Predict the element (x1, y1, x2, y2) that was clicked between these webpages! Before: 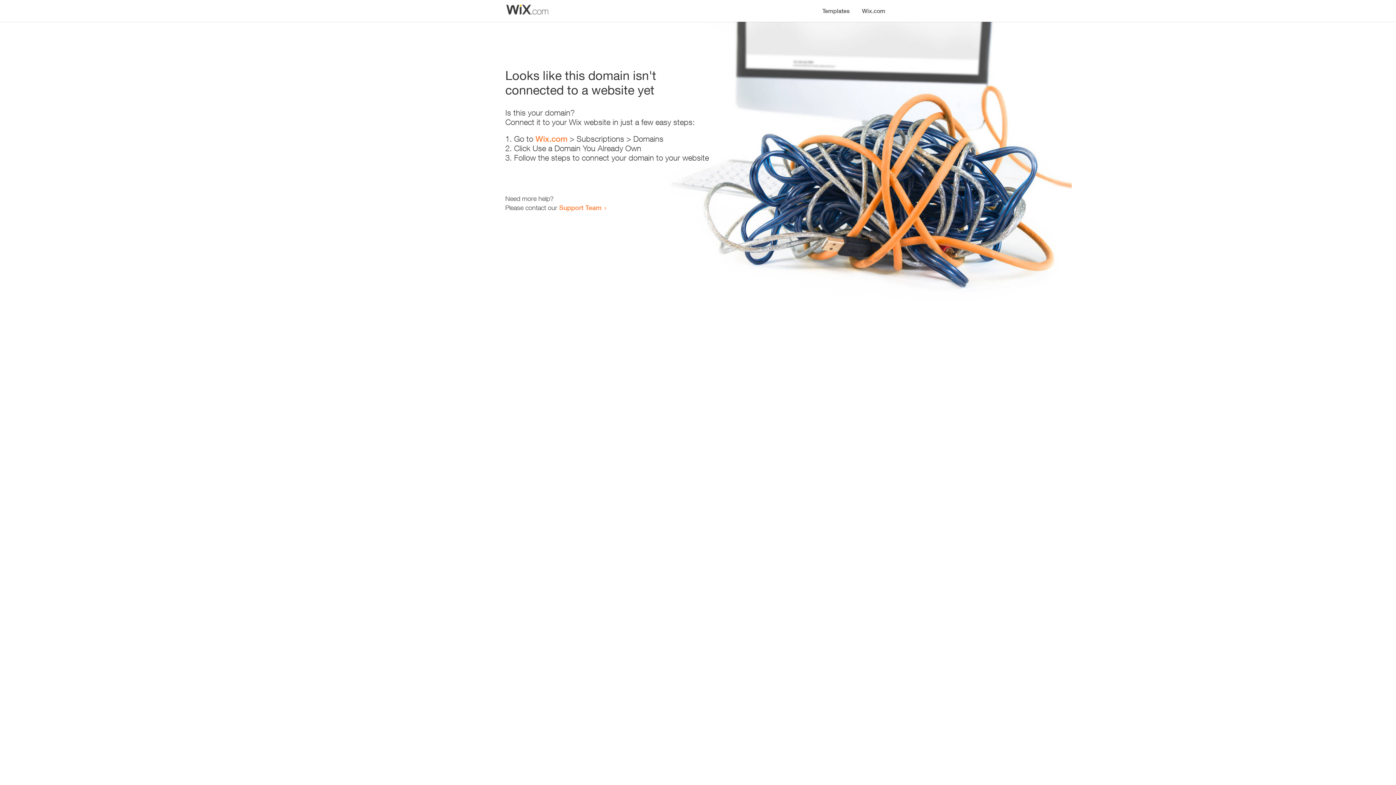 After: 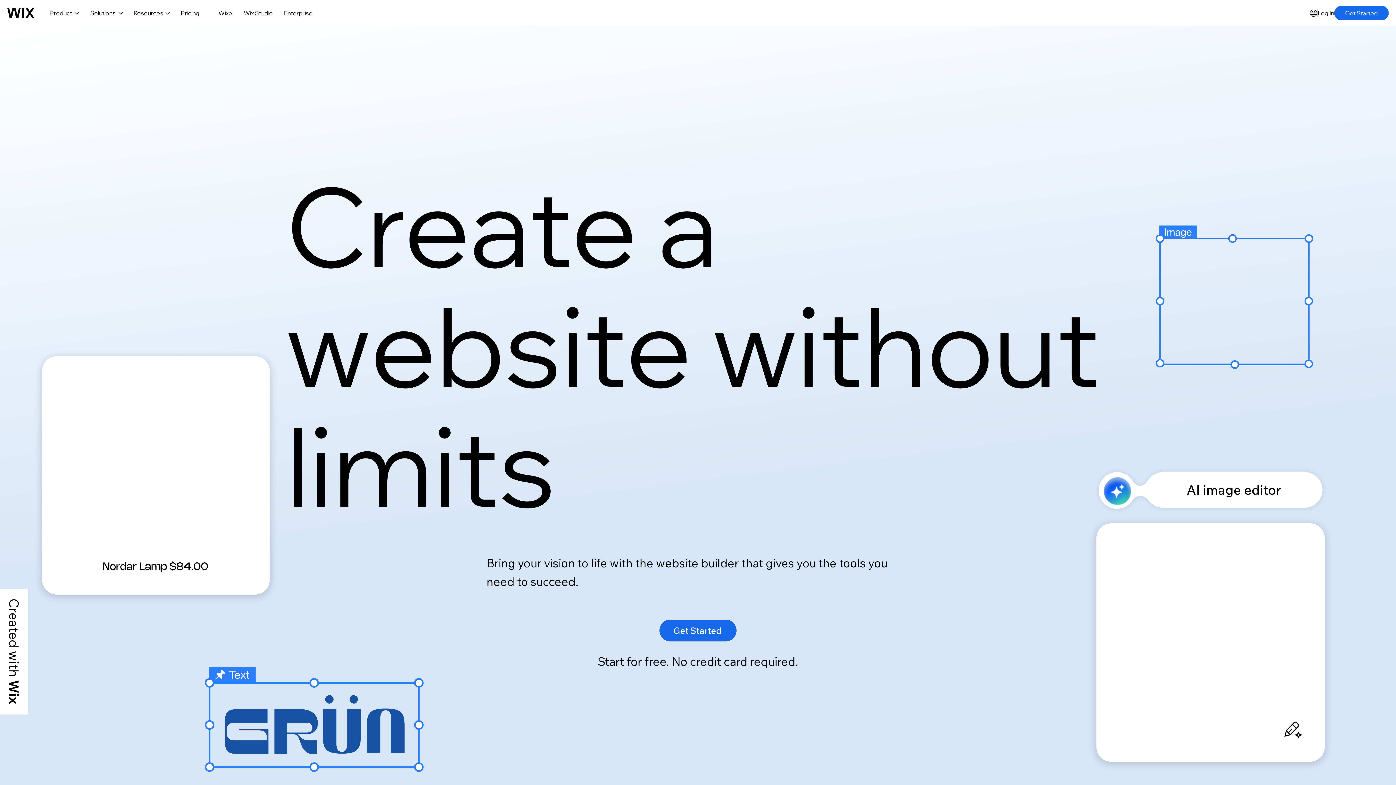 Action: bbox: (535, 134, 567, 143) label: Wix.com